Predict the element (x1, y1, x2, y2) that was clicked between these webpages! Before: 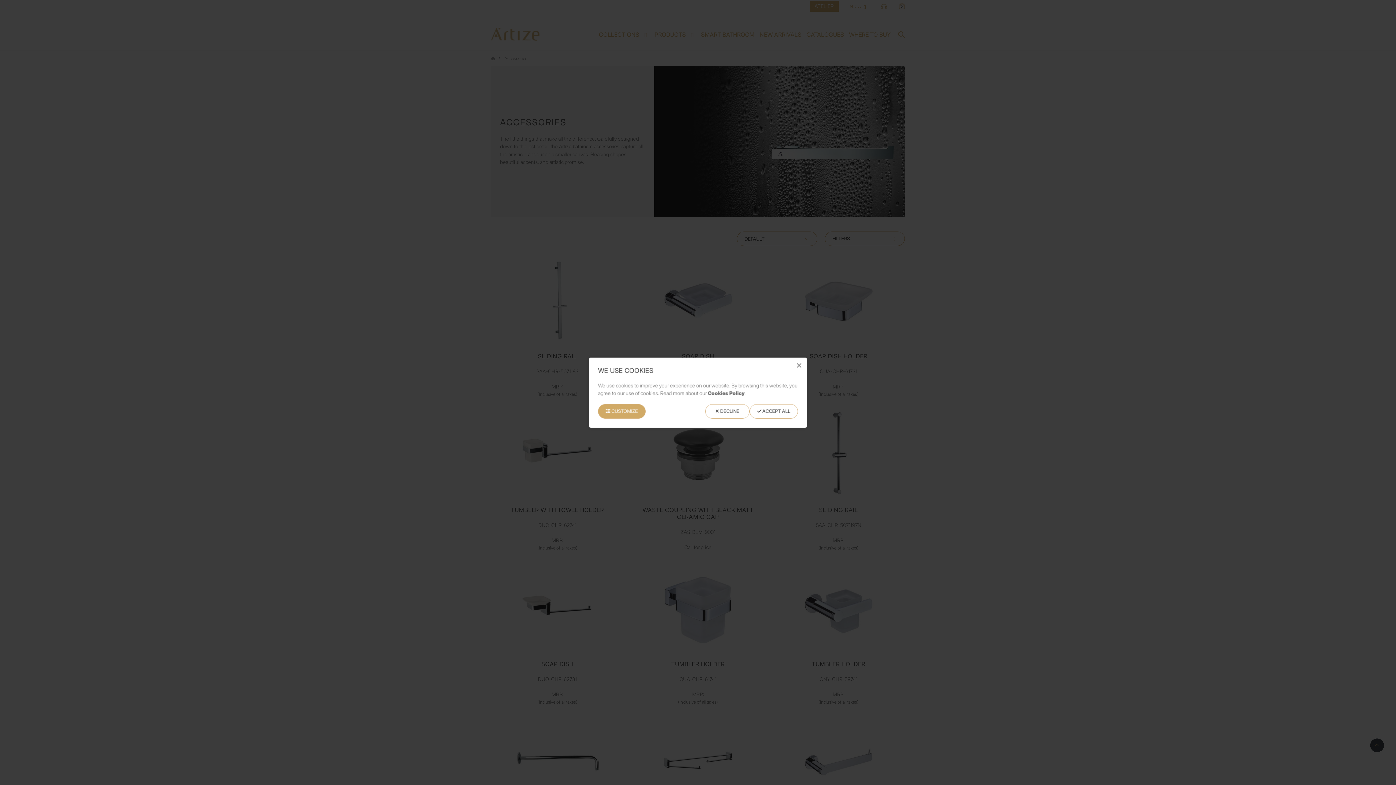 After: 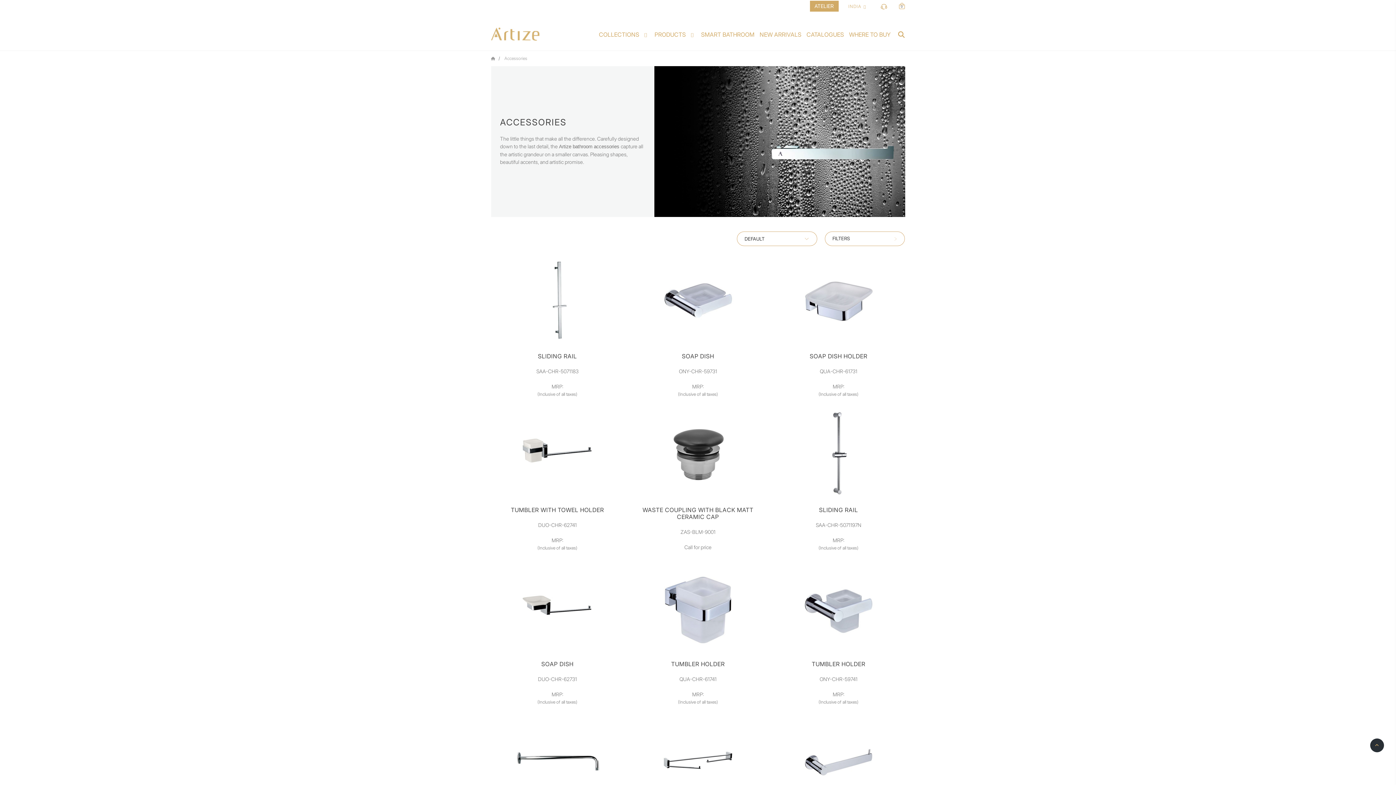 Action: bbox: (791, 357, 807, 373) label: ×